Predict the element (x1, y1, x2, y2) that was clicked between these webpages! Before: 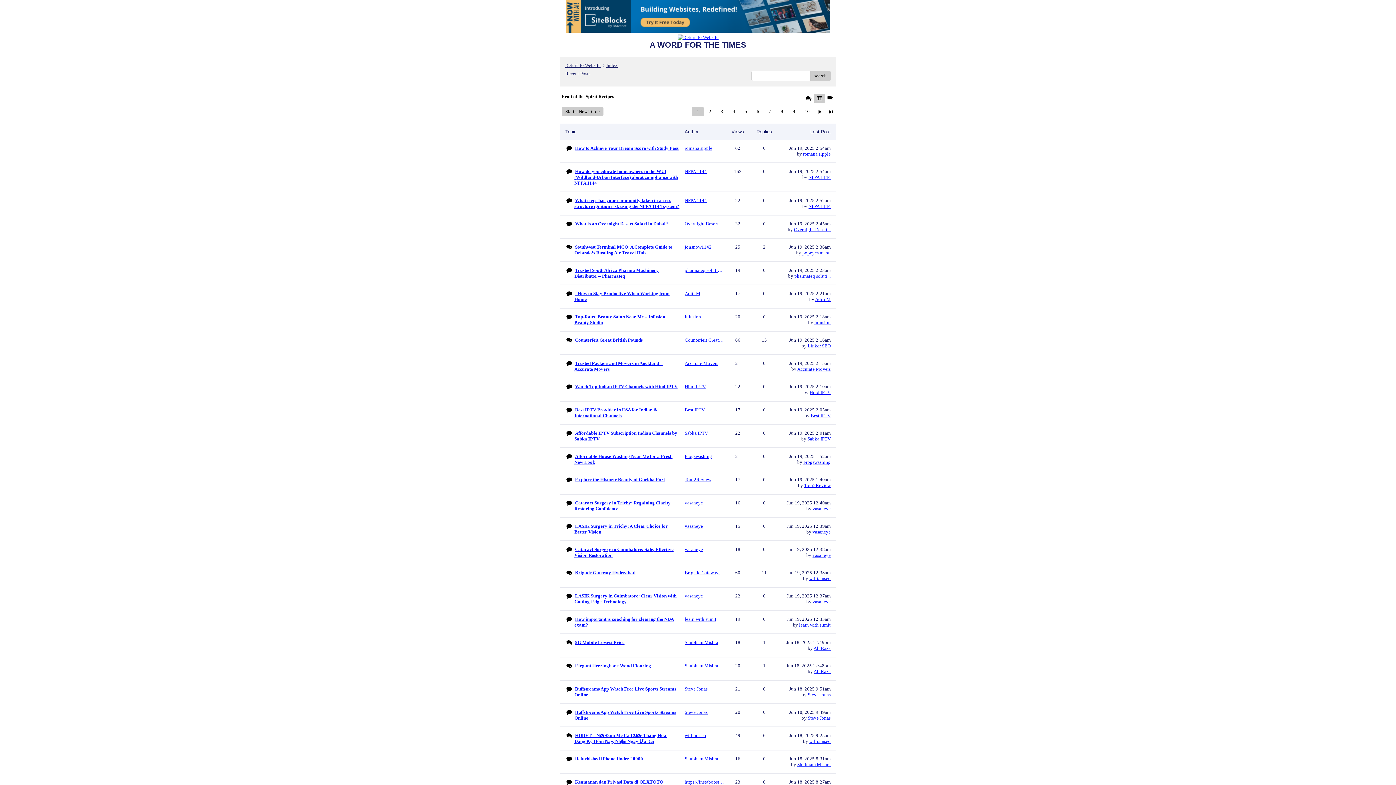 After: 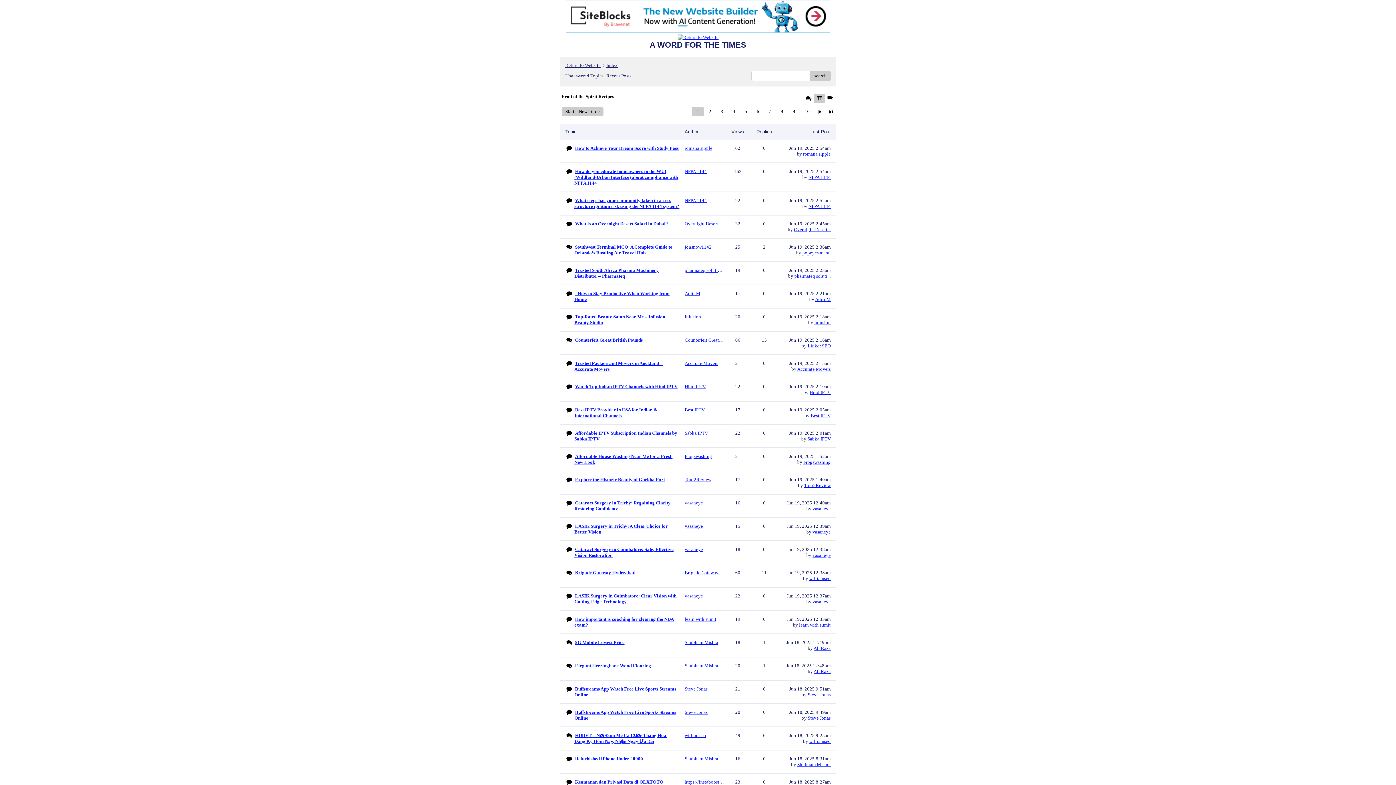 Action: bbox: (606, 62, 617, 68) label: Index